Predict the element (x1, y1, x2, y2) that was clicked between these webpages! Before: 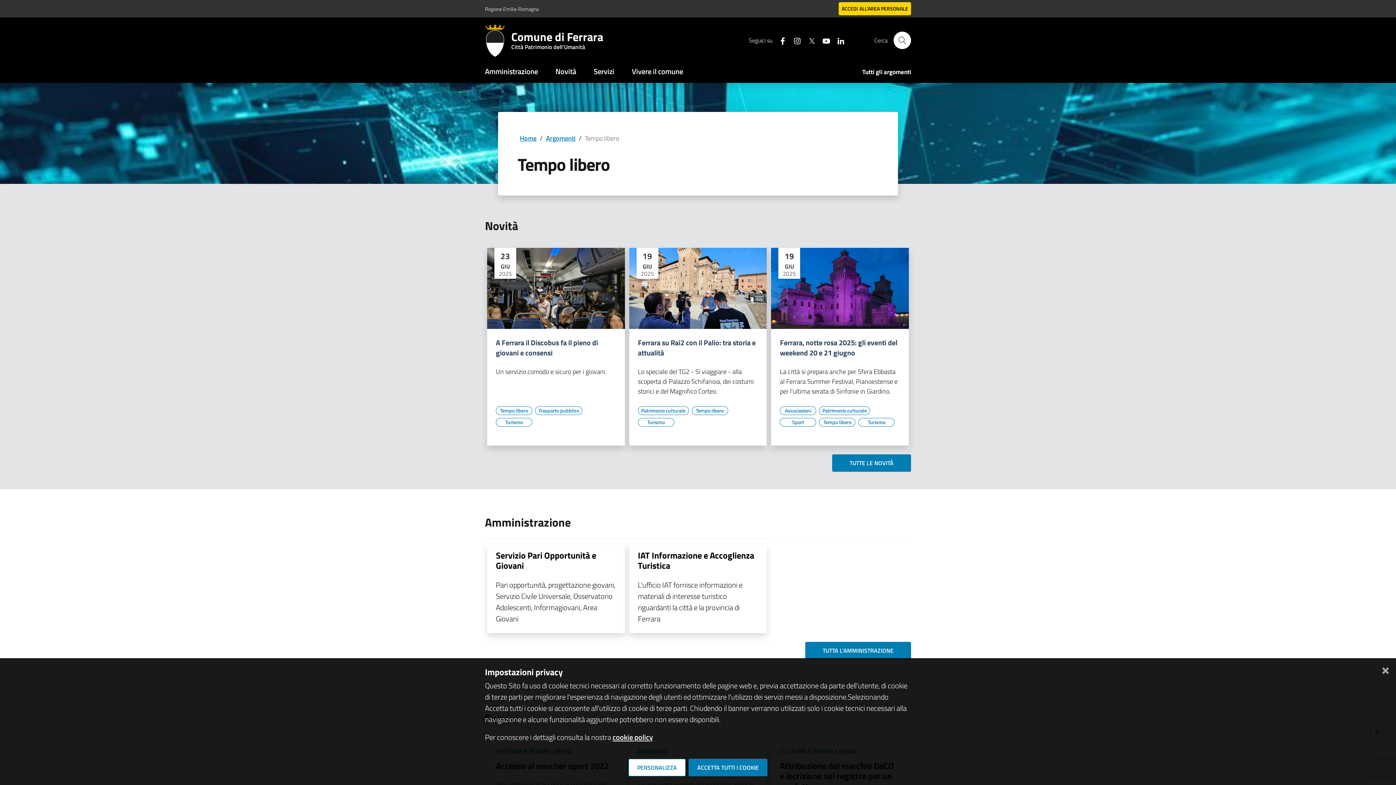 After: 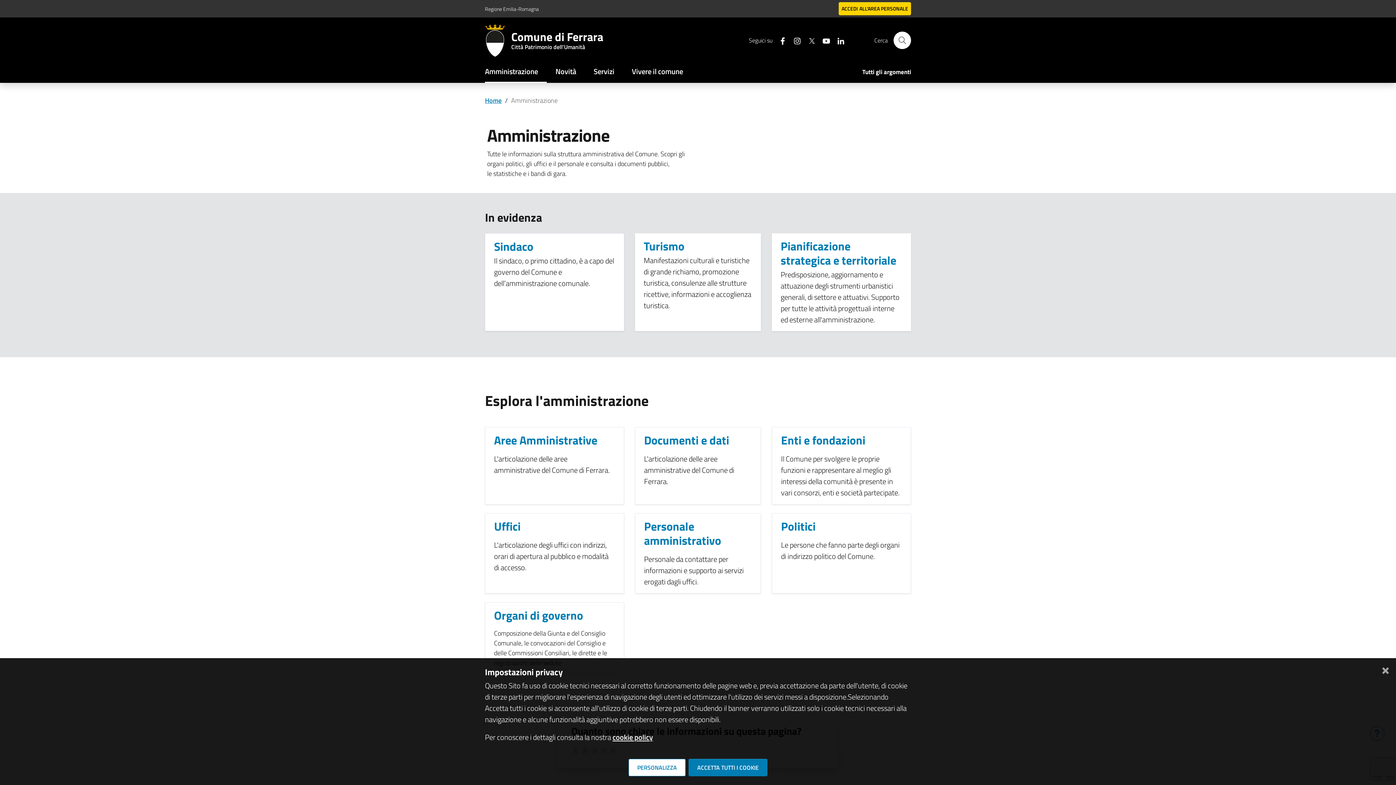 Action: label: Amministrazione bbox: (485, 61, 546, 82)